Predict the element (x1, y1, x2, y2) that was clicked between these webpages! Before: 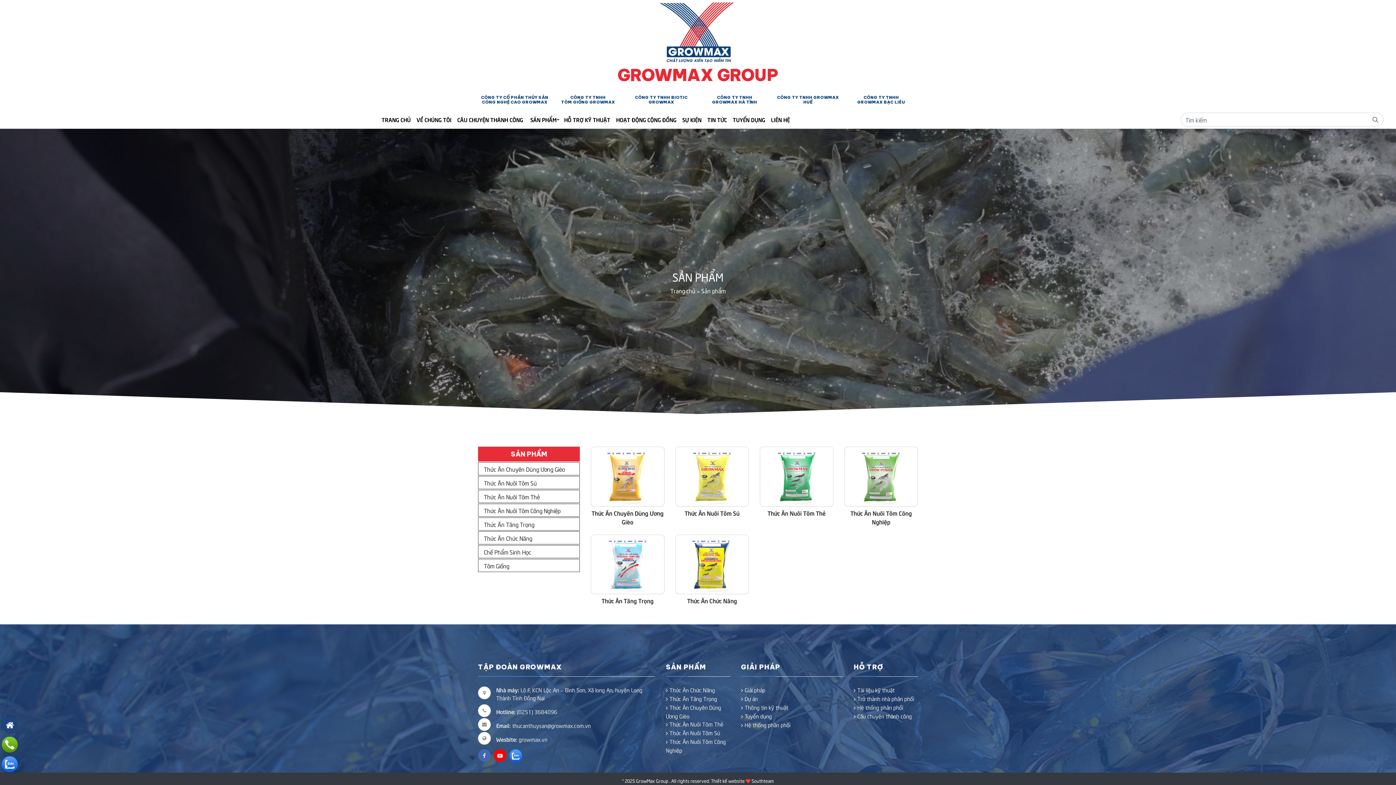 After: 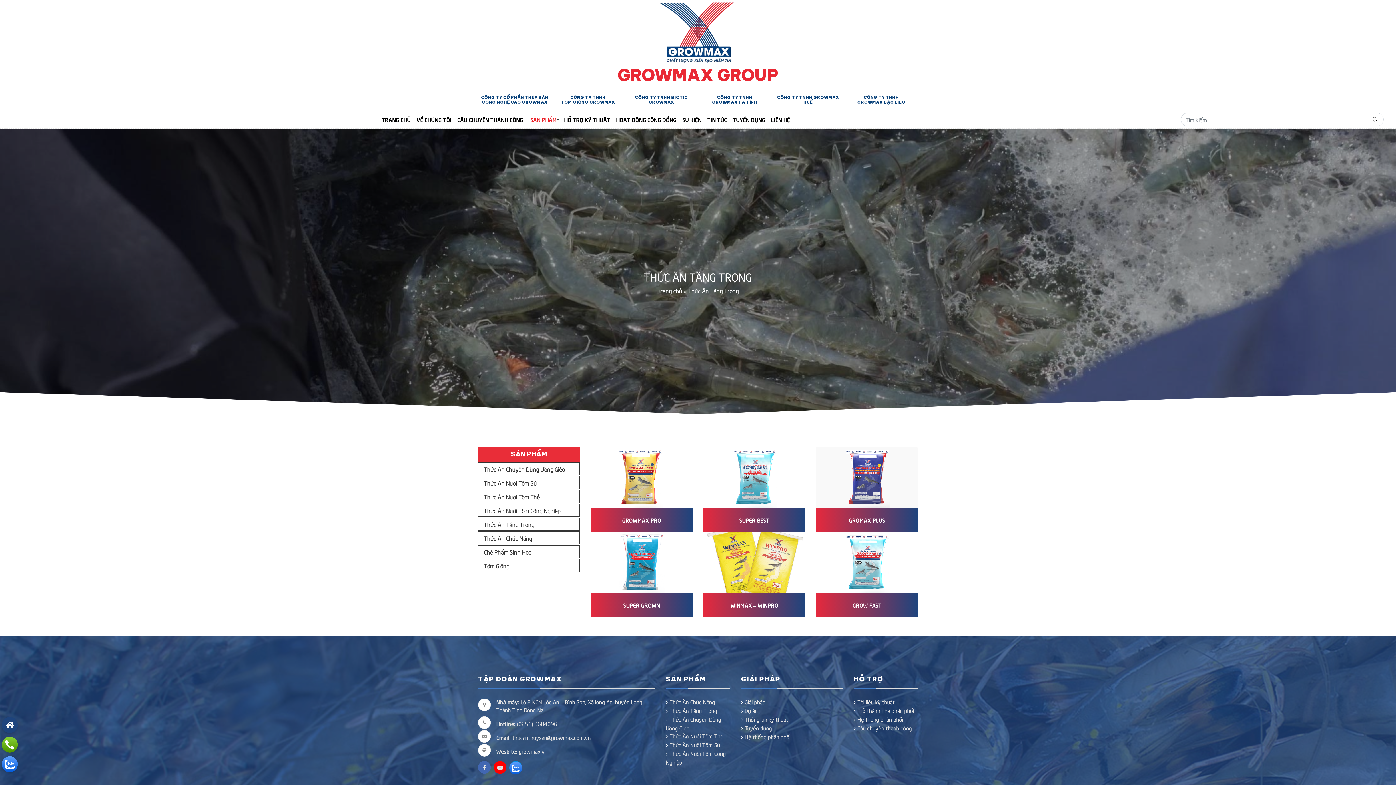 Action: label: Thức Ăn Tăng Trọng bbox: (478, 517, 580, 530)